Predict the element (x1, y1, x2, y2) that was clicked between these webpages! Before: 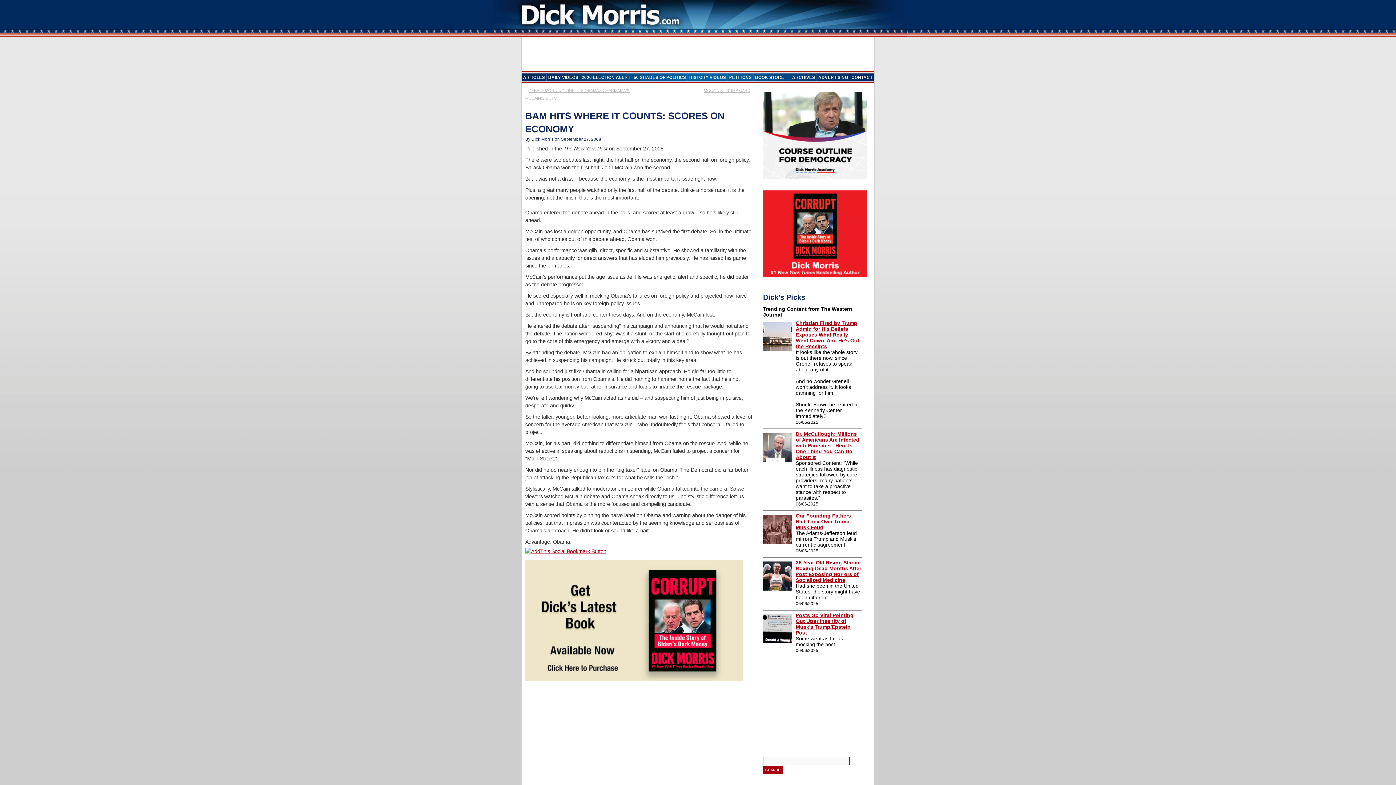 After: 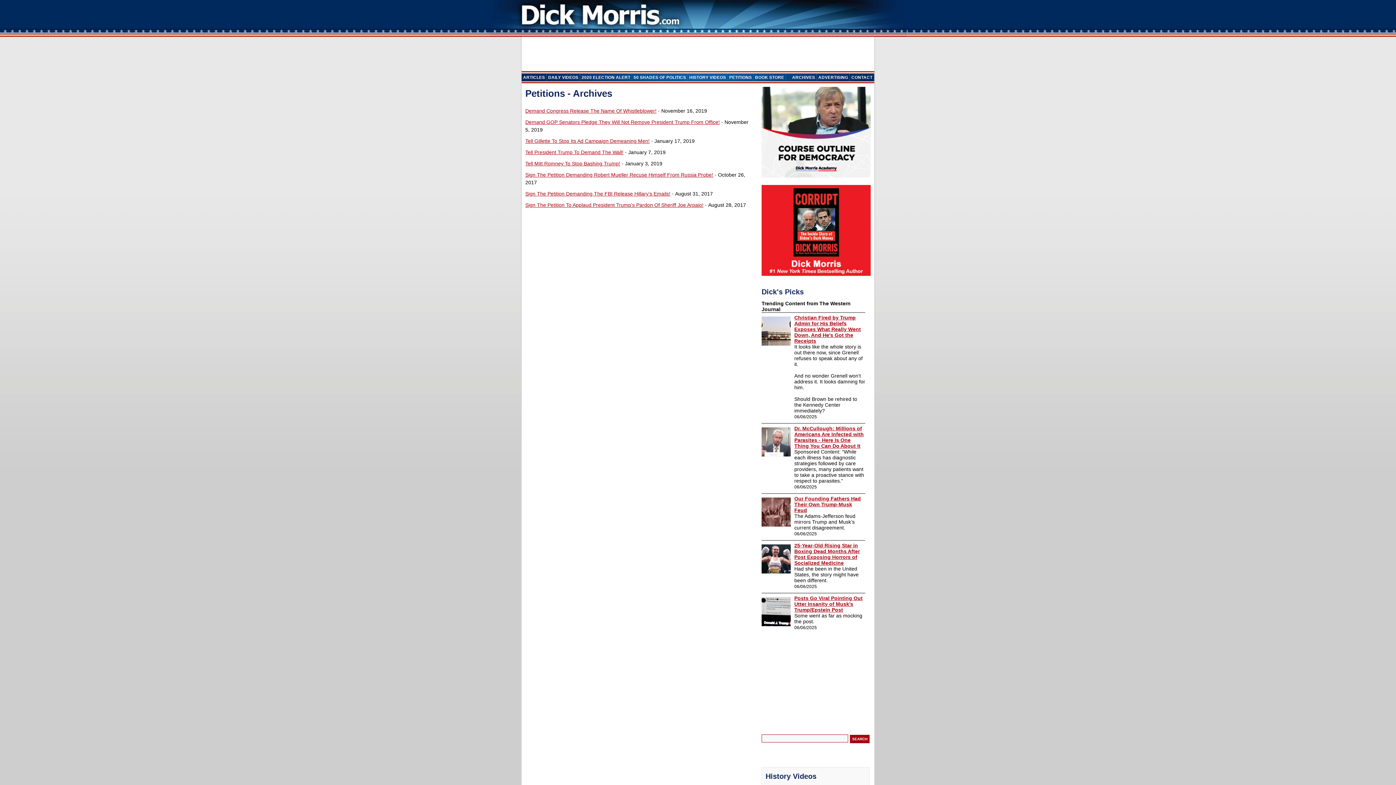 Action: label: PETITIONS bbox: (729, 75, 752, 79)